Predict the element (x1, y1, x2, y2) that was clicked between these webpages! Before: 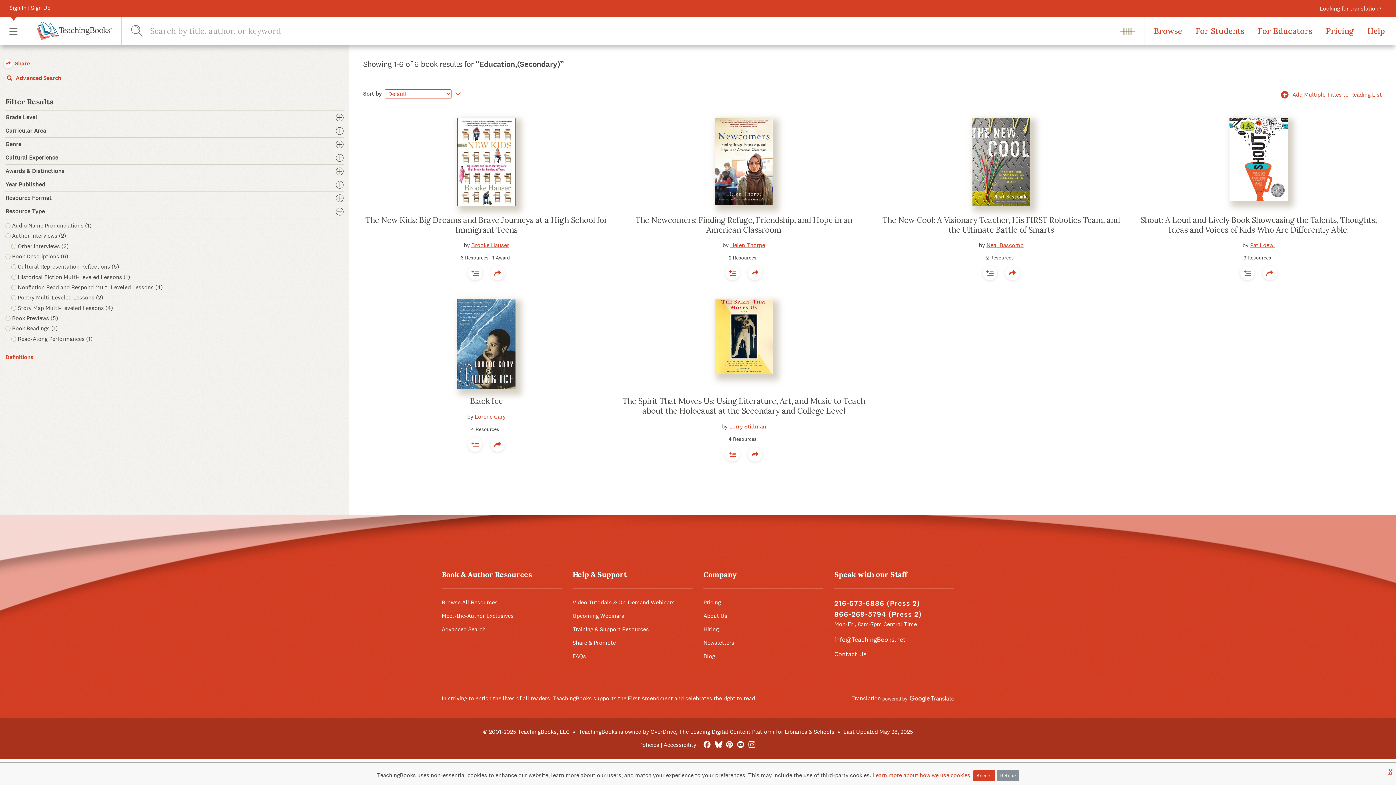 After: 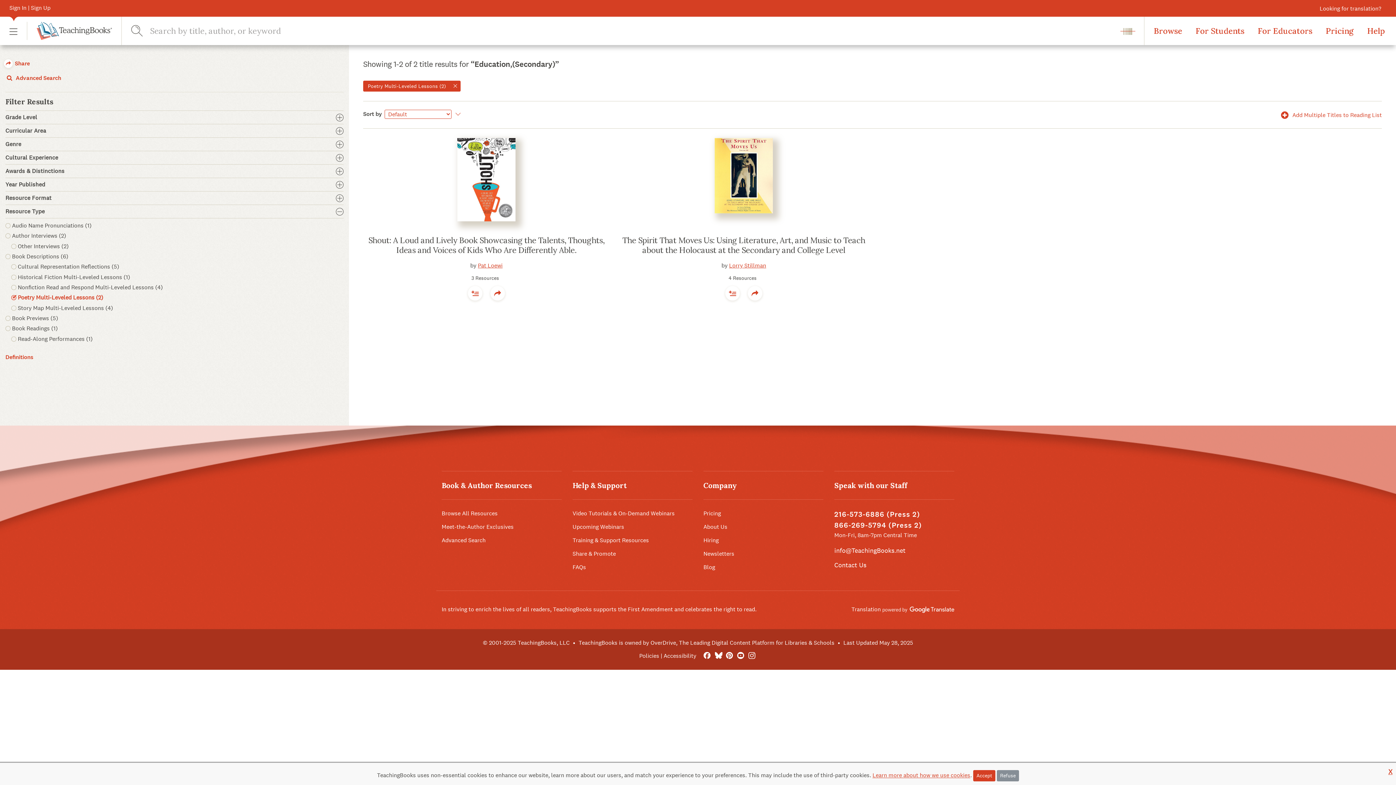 Action: label: Poetry Multi-Leveled Lessons (2) bbox: (17, 293, 343, 302)